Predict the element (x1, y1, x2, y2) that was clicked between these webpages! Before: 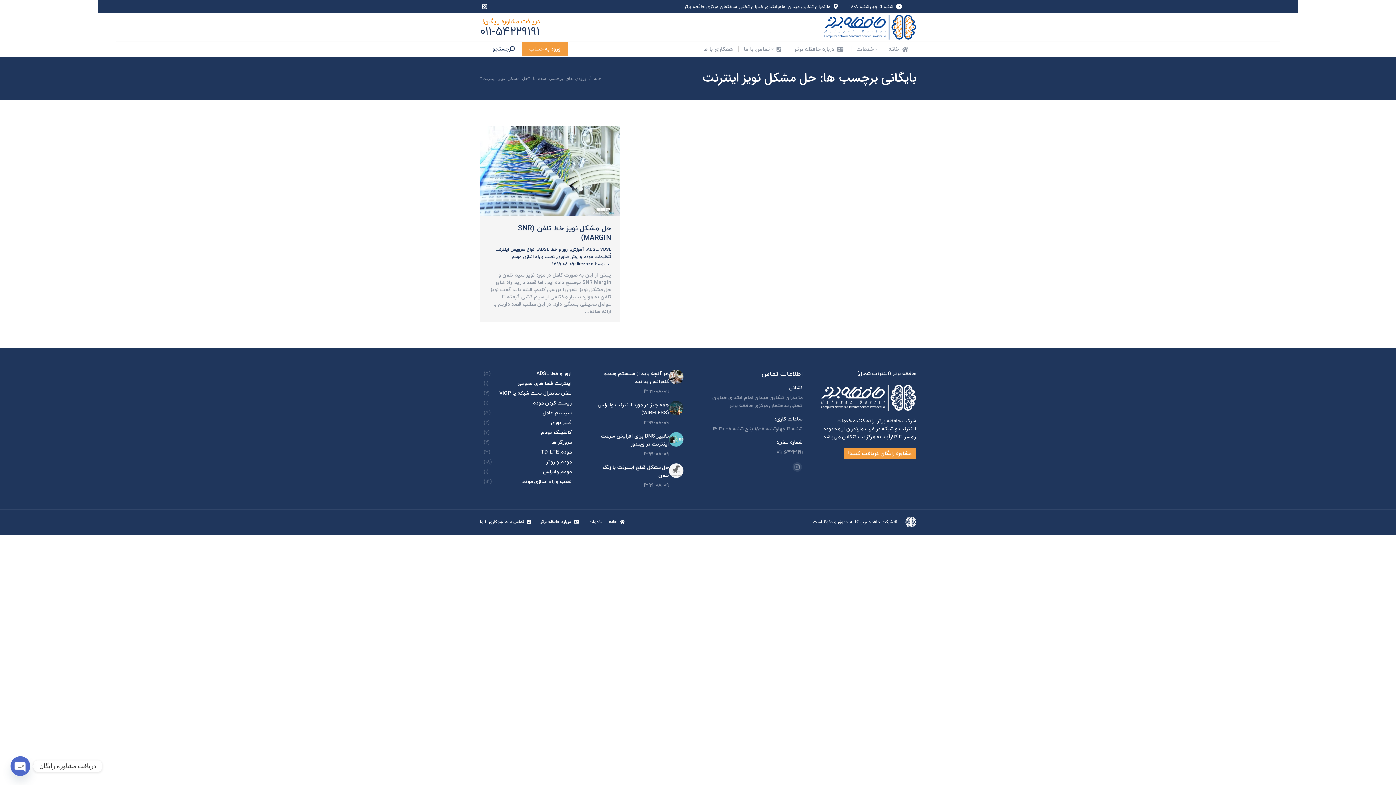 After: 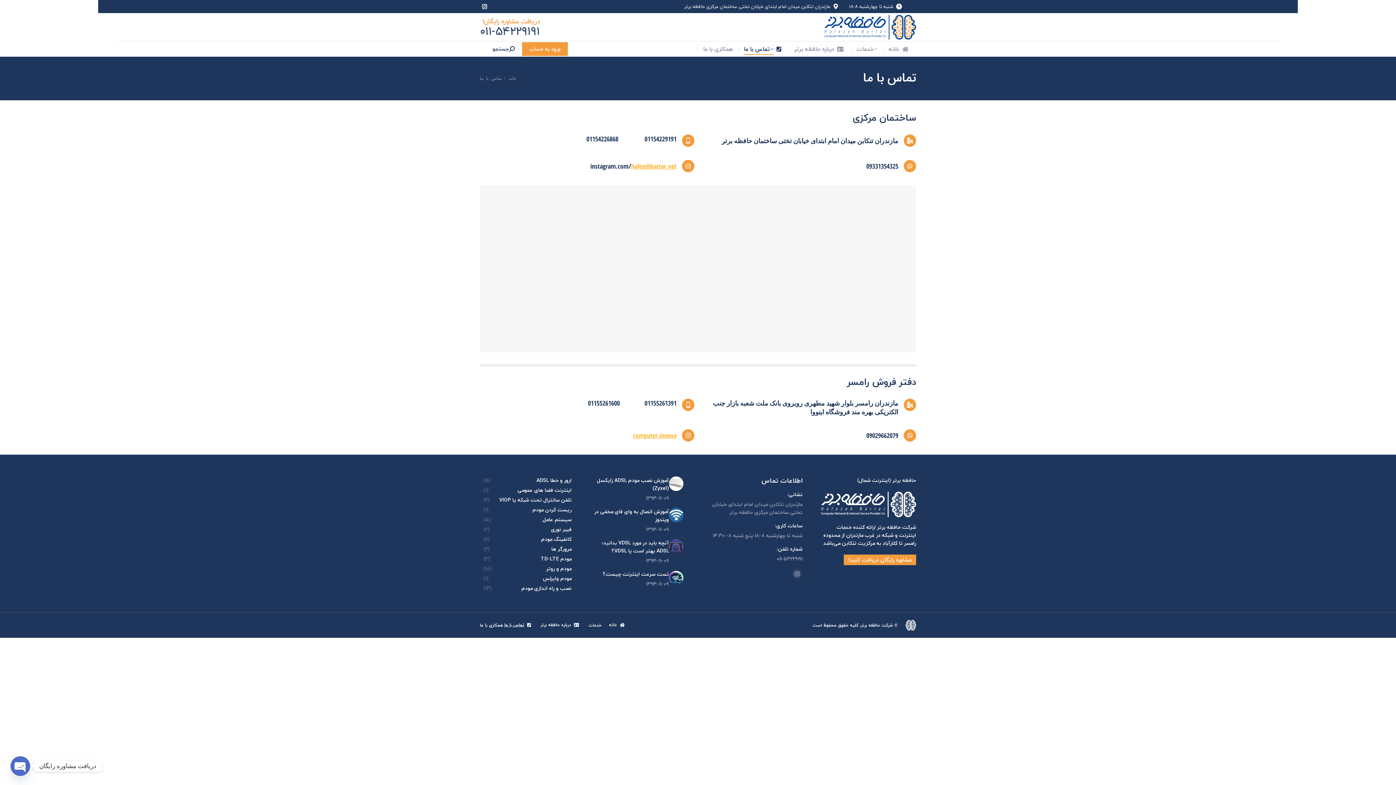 Action: bbox: (504, 518, 533, 525) label: تماس با ما